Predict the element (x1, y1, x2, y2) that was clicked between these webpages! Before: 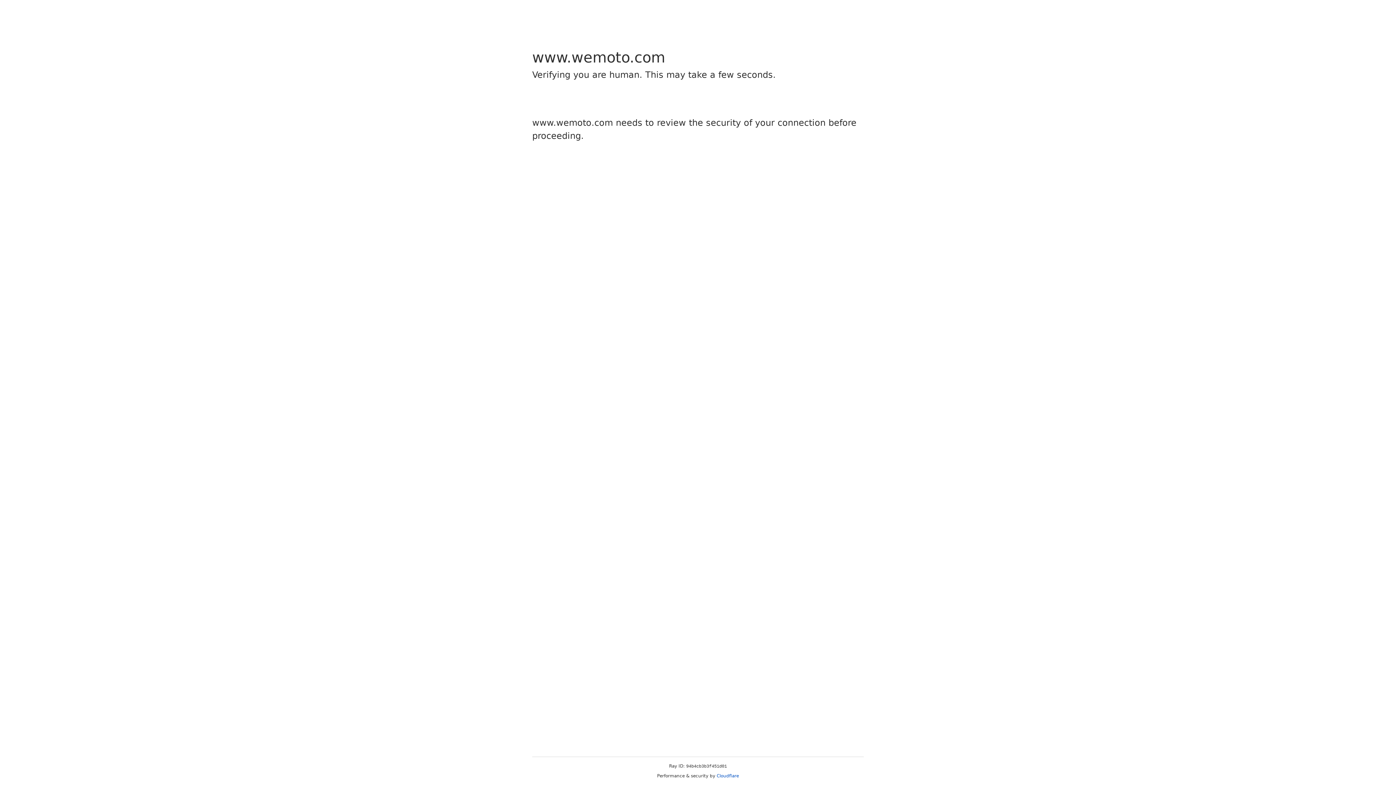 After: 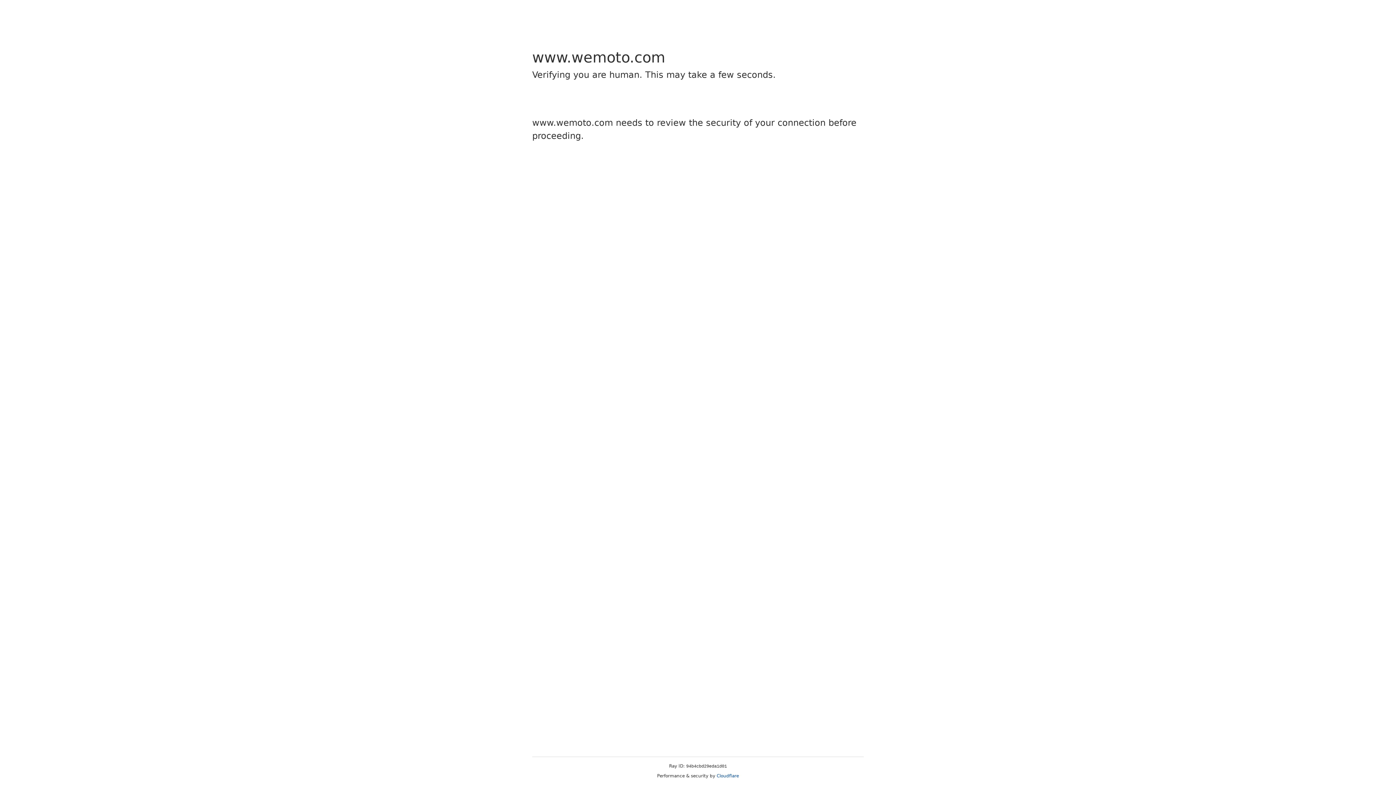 Action: bbox: (716, 773, 739, 778) label: Cloudflare